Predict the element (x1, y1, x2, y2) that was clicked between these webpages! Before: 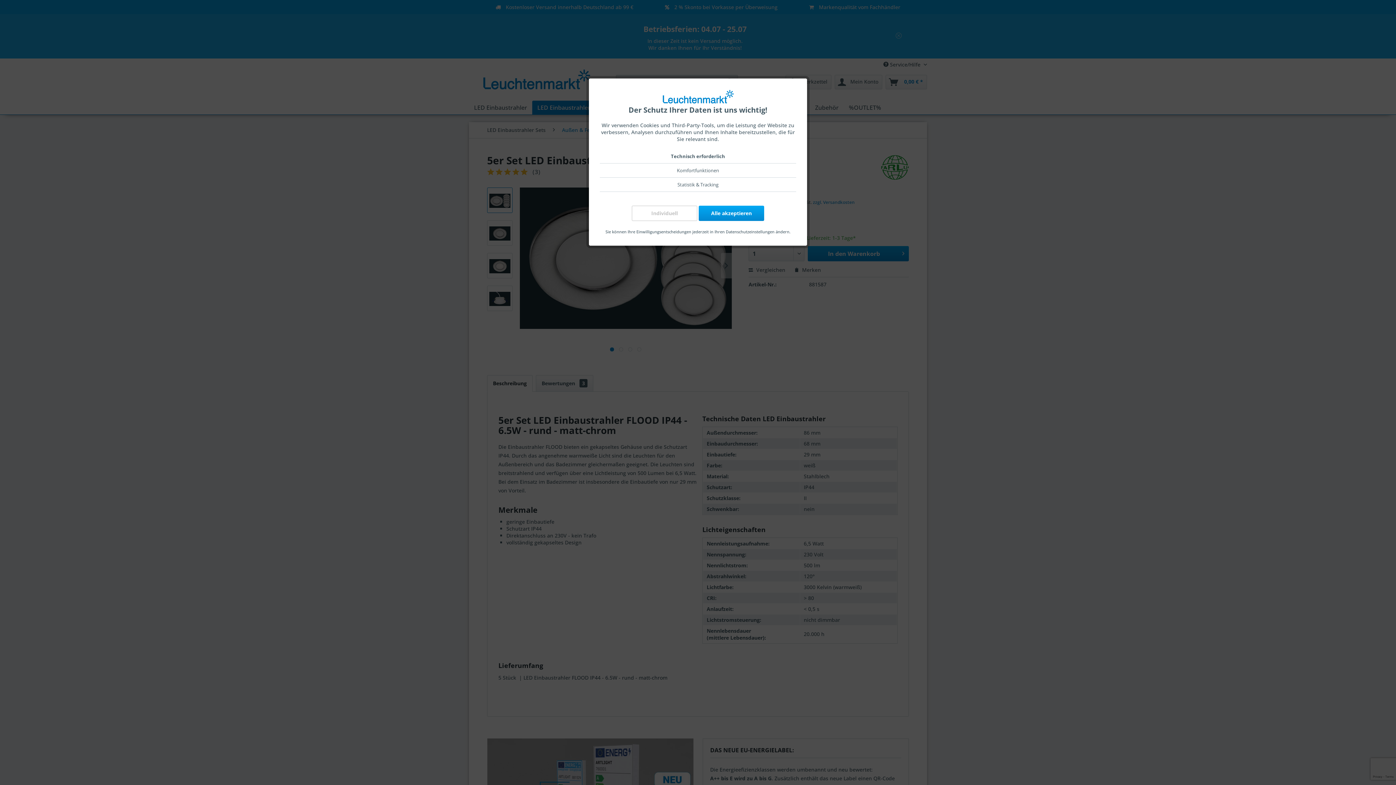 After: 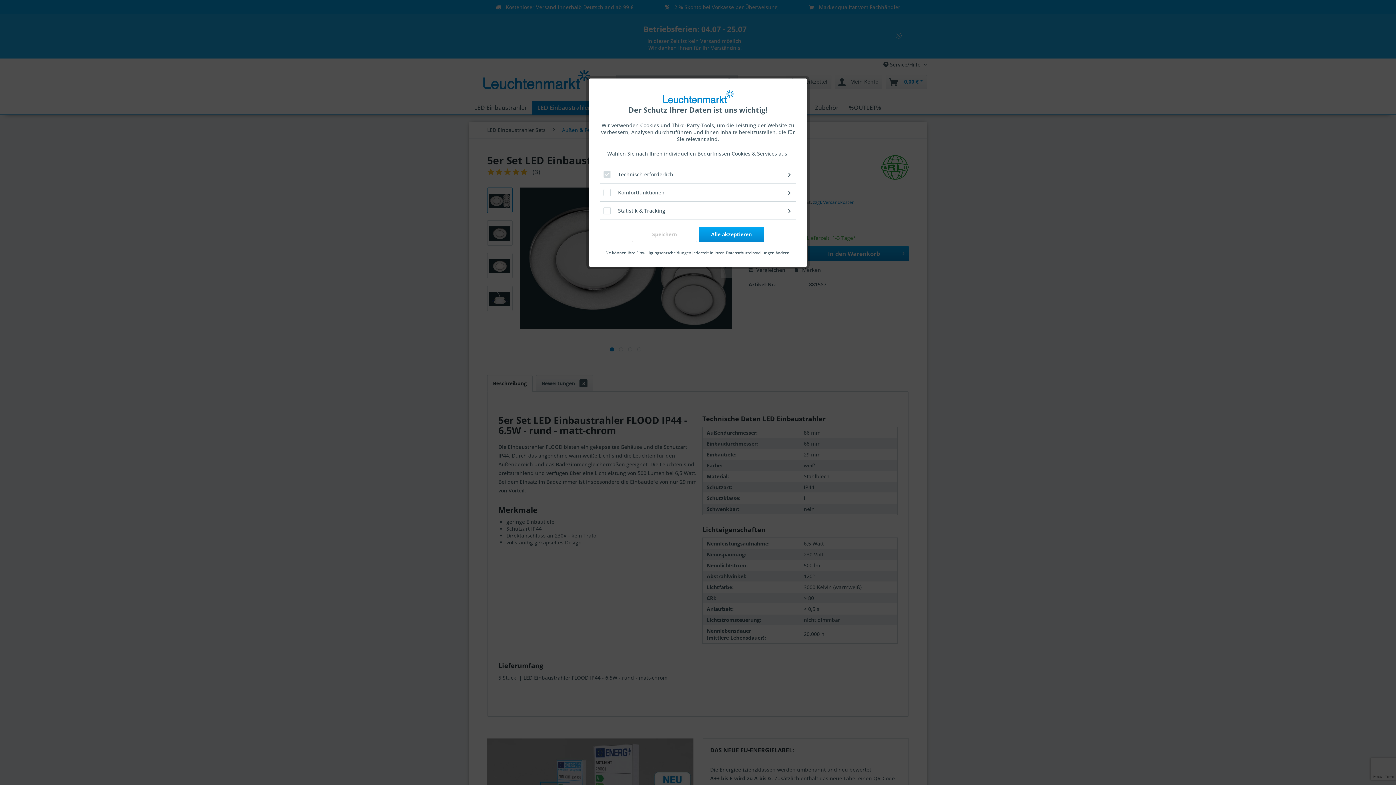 Action: label: Individuell bbox: (632, 205, 697, 220)